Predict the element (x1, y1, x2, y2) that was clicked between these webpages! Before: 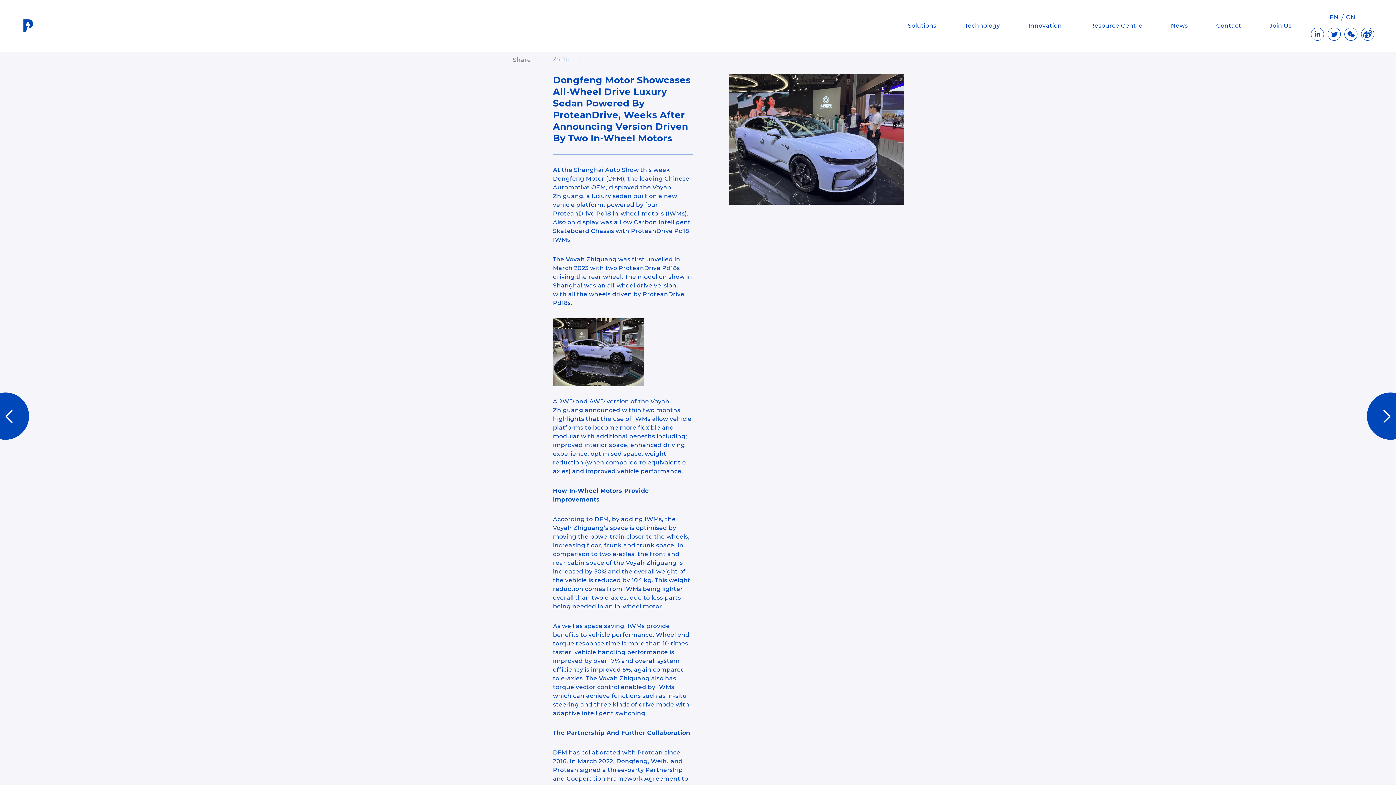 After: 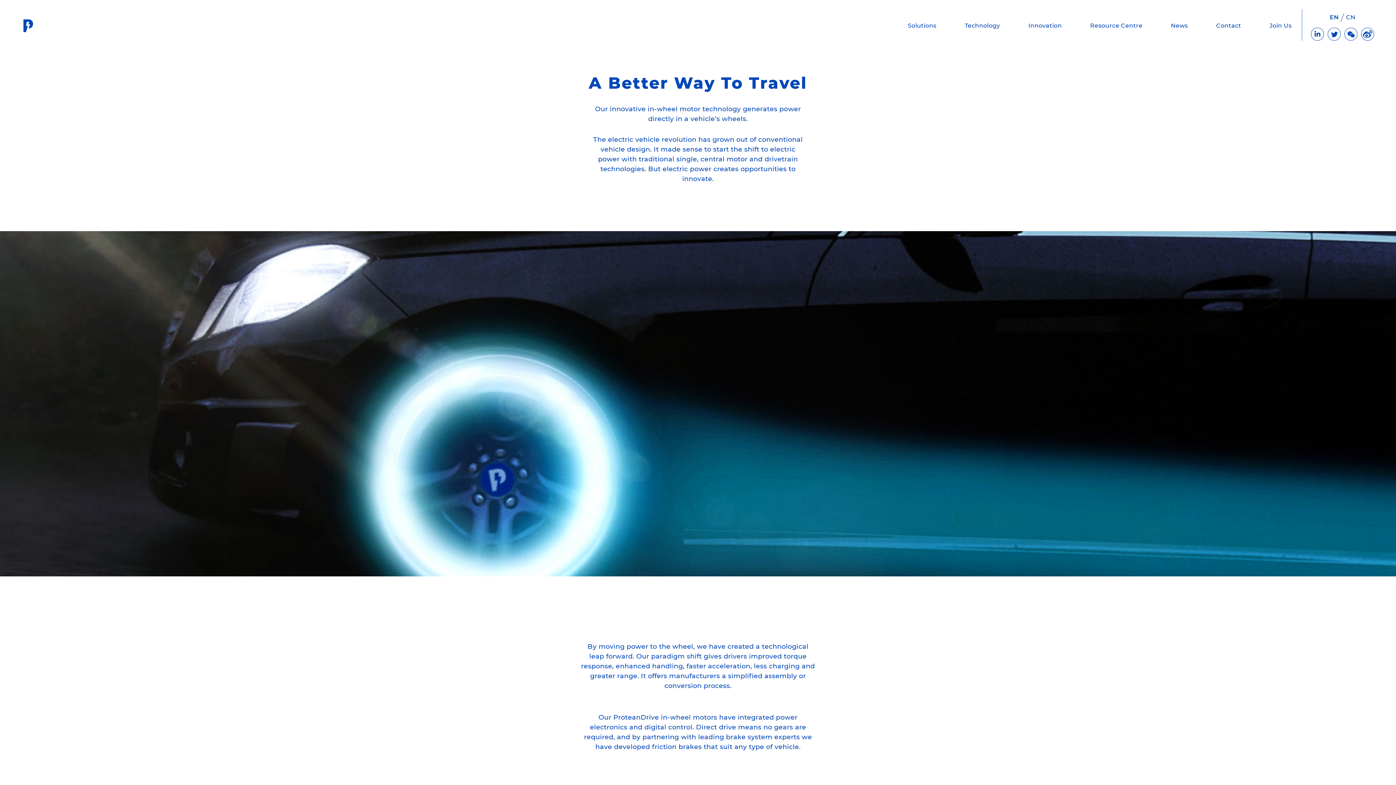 Action: bbox: (965, 22, 1000, 29) label: Technology